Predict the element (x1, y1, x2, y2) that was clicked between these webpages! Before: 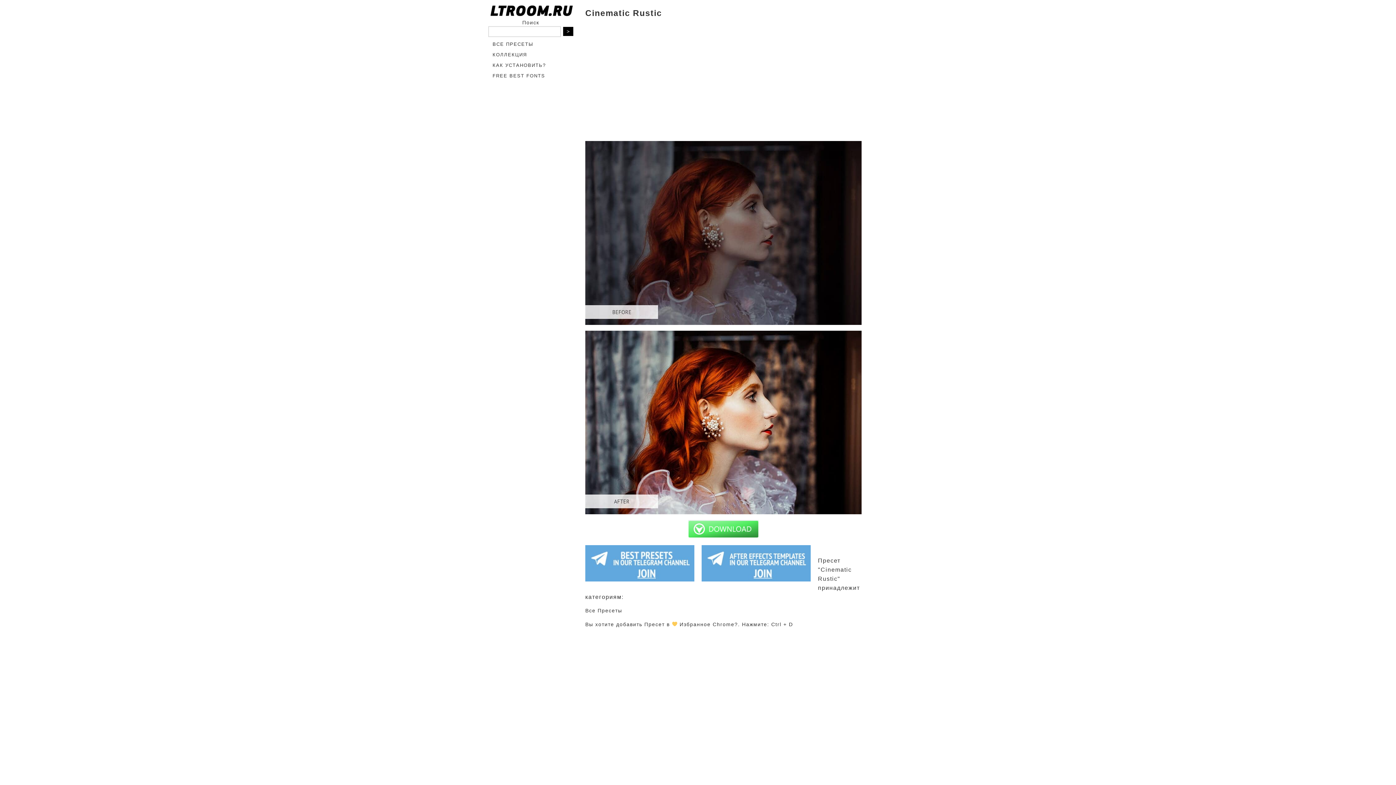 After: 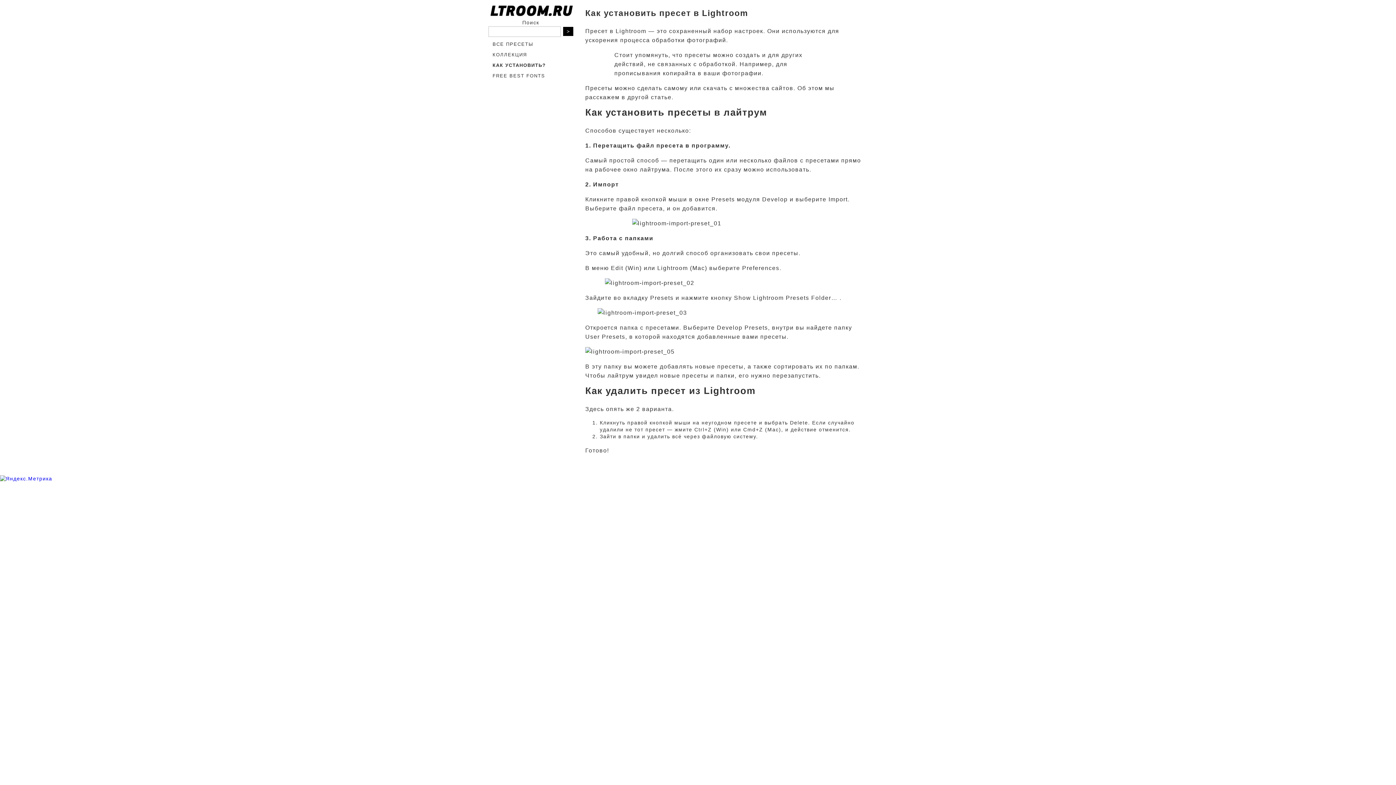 Action: bbox: (487, 59, 574, 70) label: КАК УСТАНОВИТЬ?